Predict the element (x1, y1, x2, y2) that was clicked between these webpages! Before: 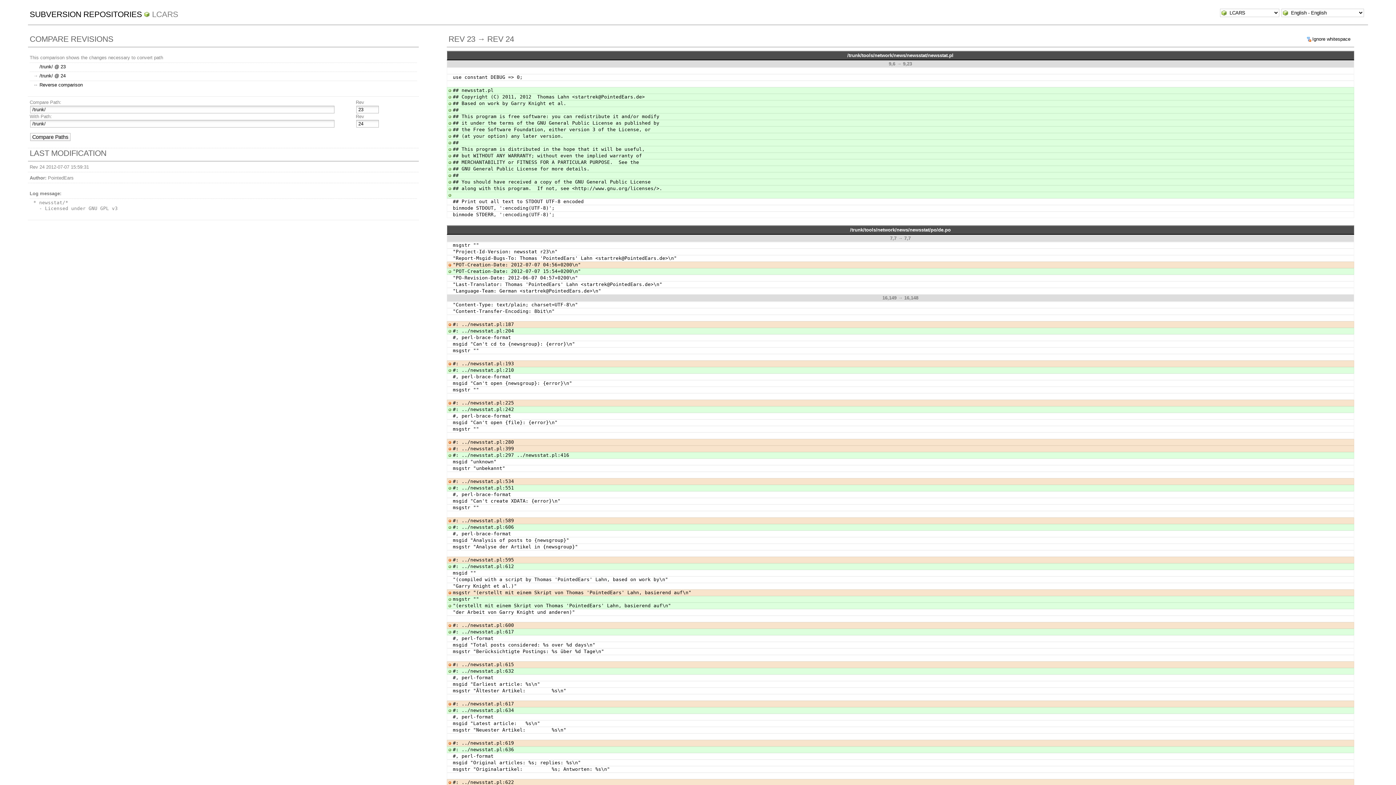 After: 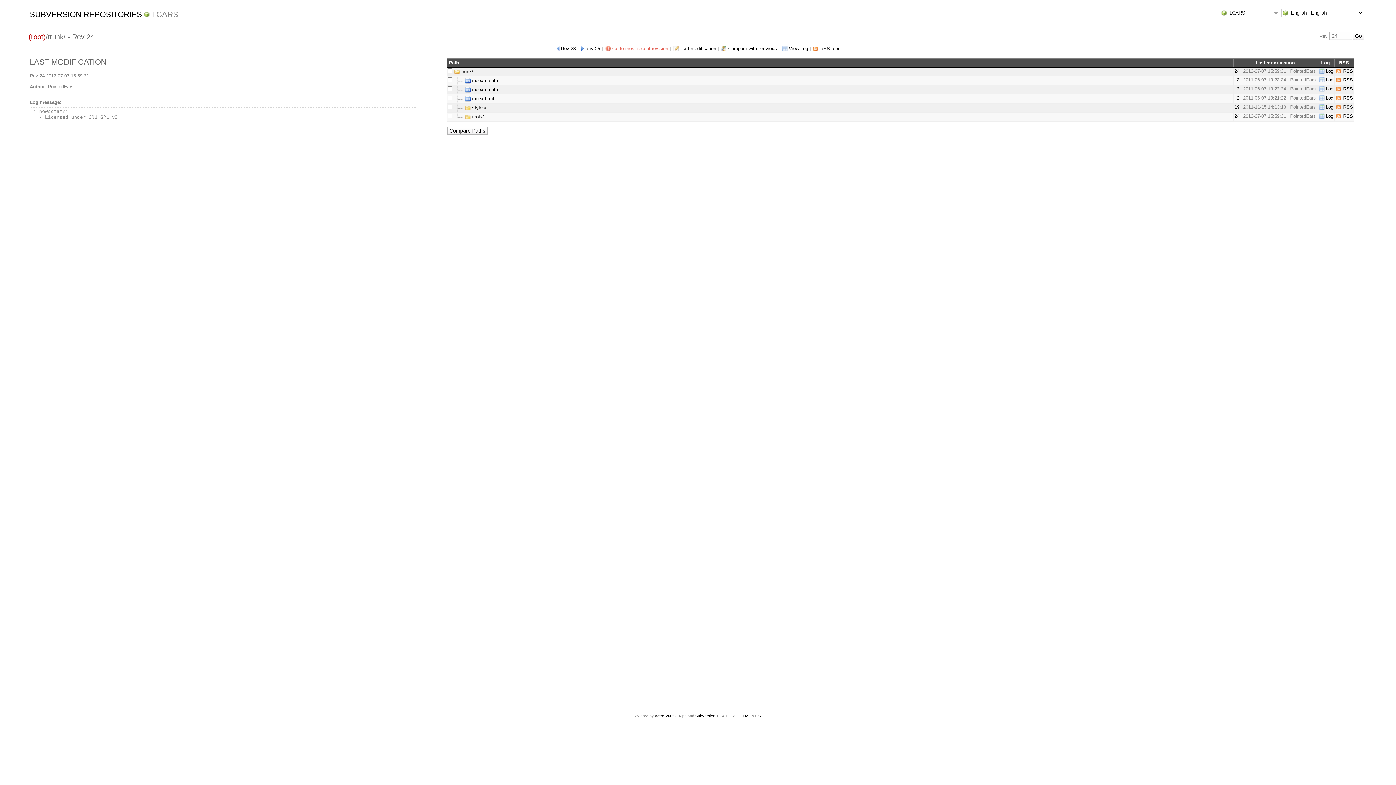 Action: bbox: (39, 72, 65, 78) label: /trunk/ @ 24